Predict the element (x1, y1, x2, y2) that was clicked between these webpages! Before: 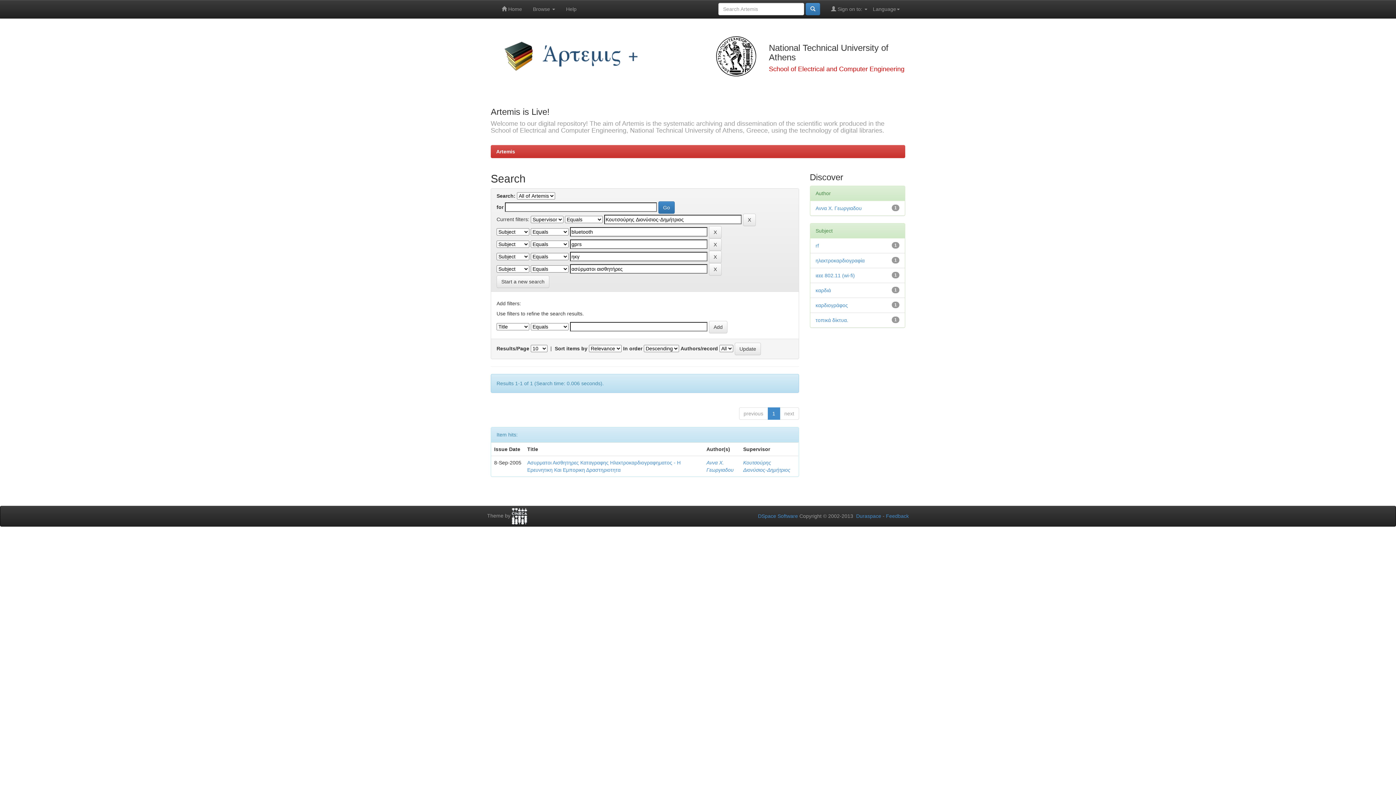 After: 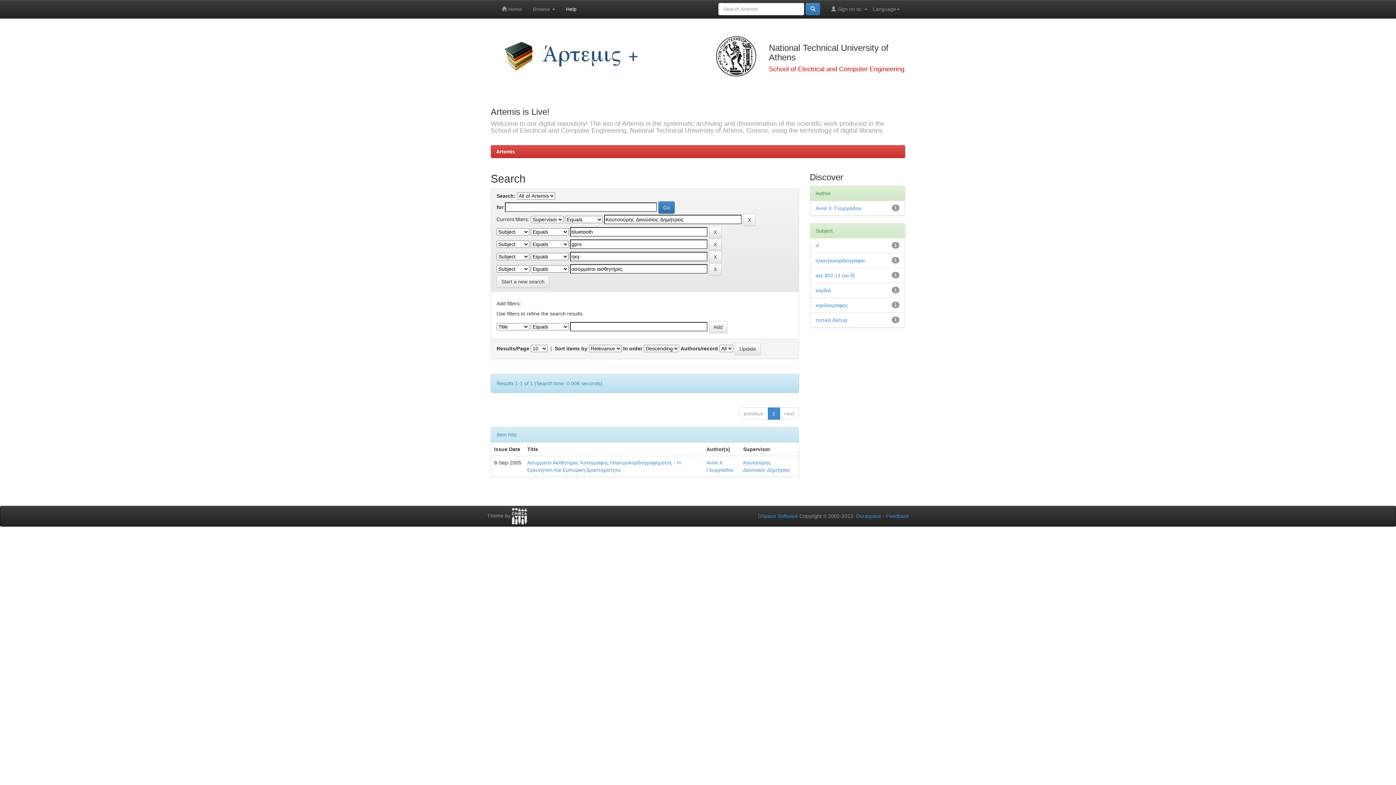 Action: bbox: (560, 0, 582, 18) label: Help